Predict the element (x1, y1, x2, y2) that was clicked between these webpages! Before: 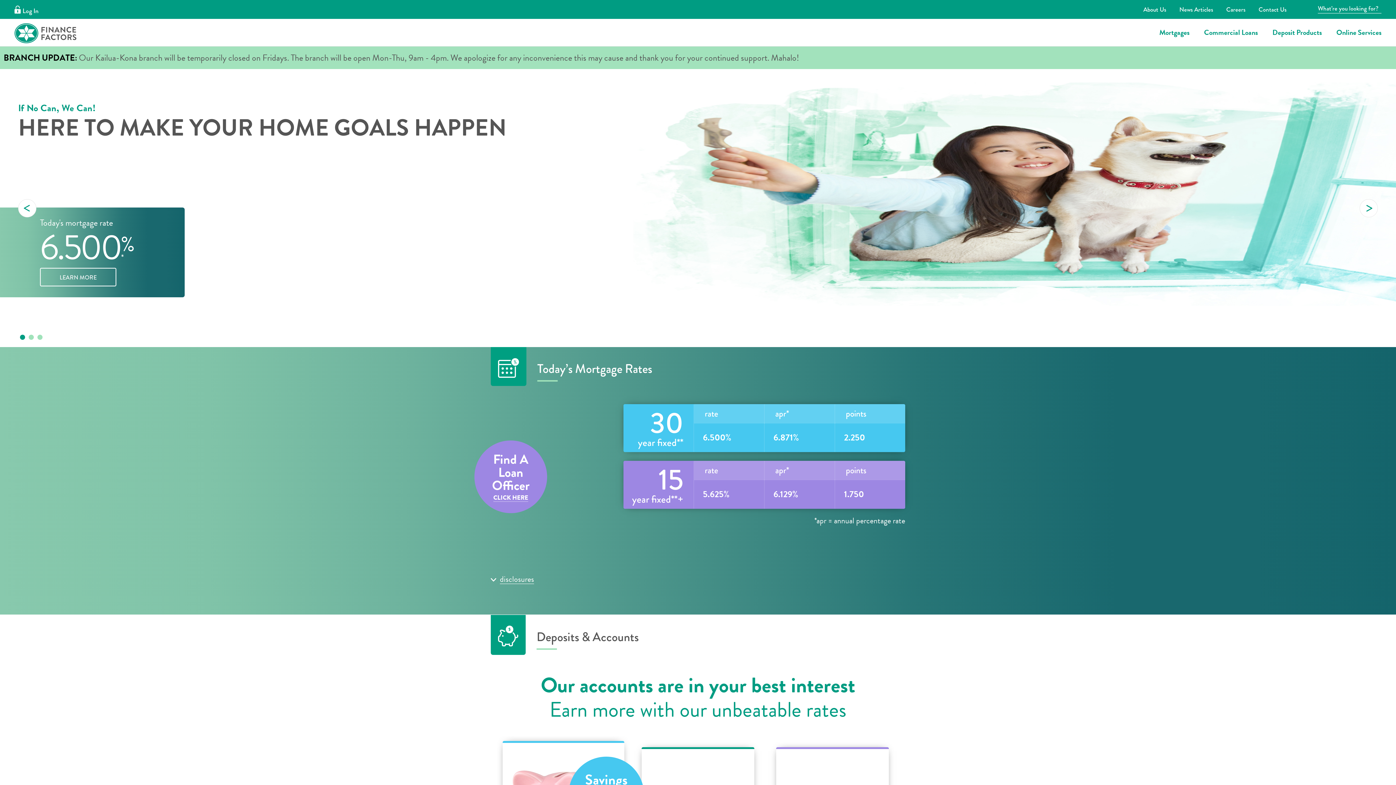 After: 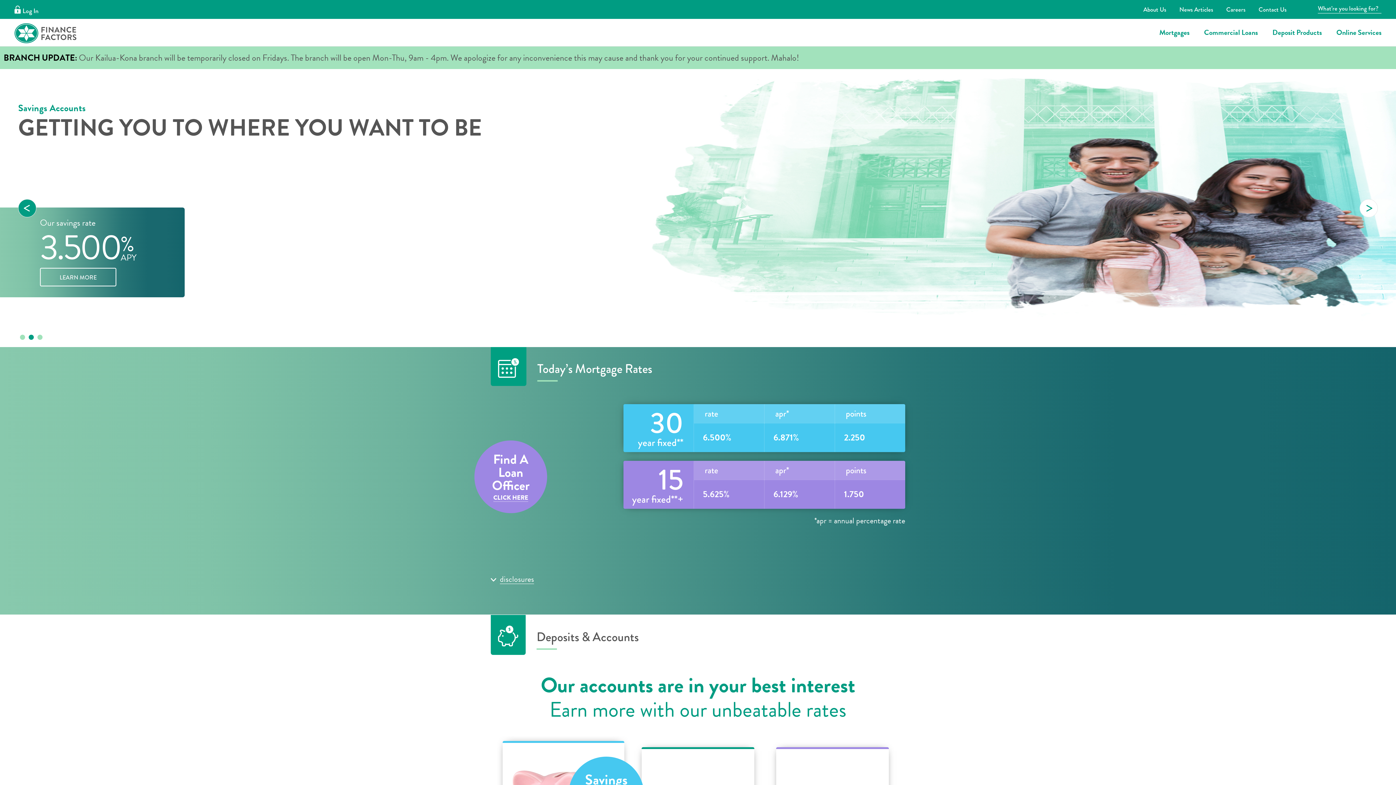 Action: bbox: (18, 199, 36, 217)